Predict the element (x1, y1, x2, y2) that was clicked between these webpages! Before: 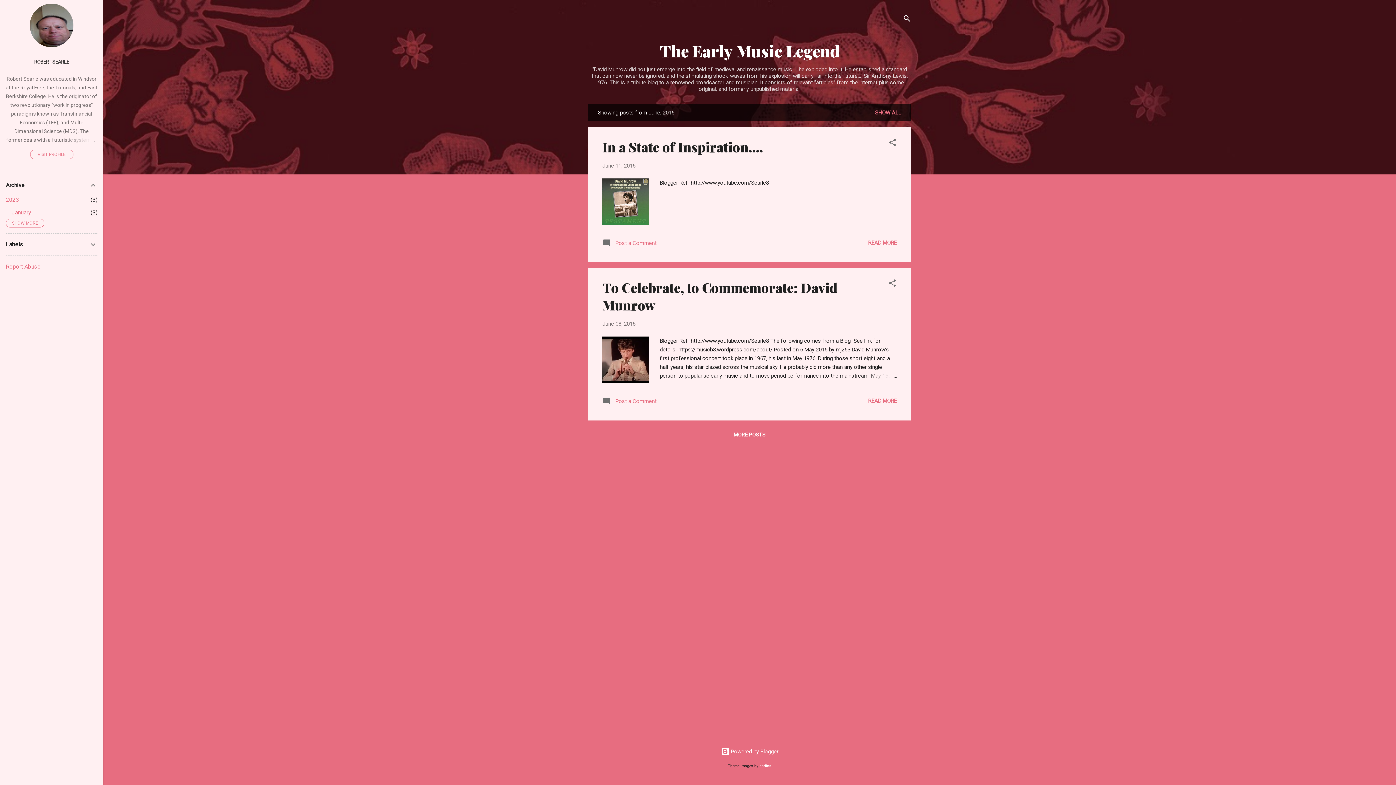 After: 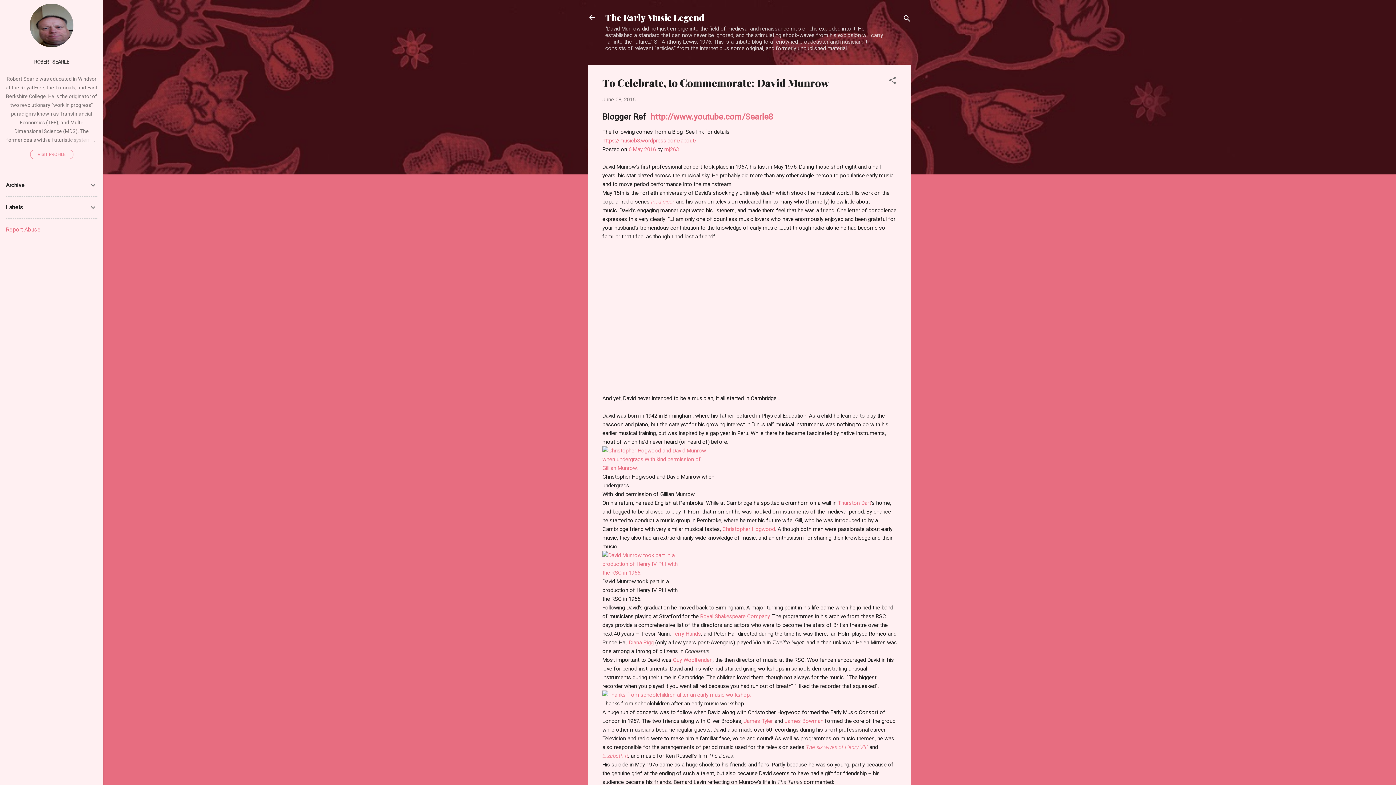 Action: bbox: (868, 397, 897, 404) label: READ MORE